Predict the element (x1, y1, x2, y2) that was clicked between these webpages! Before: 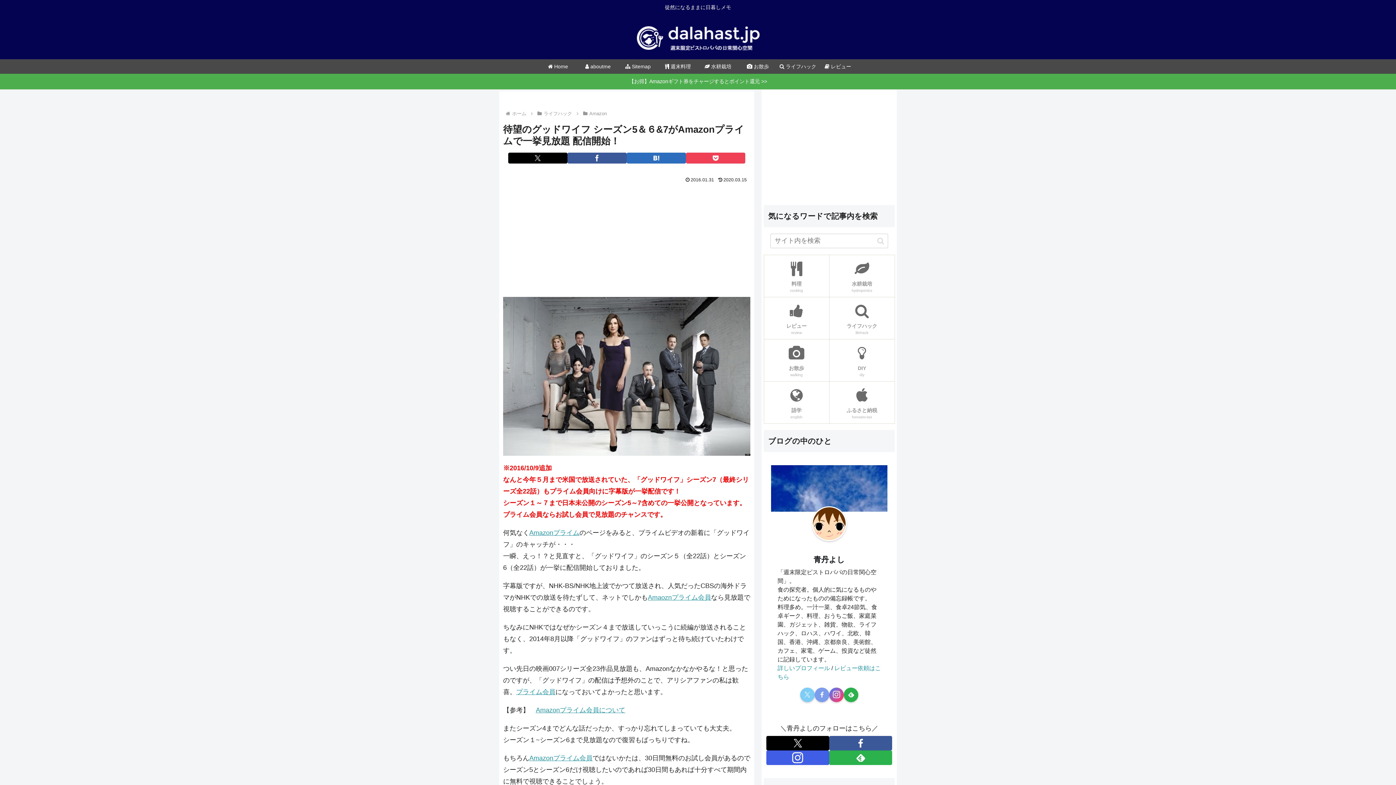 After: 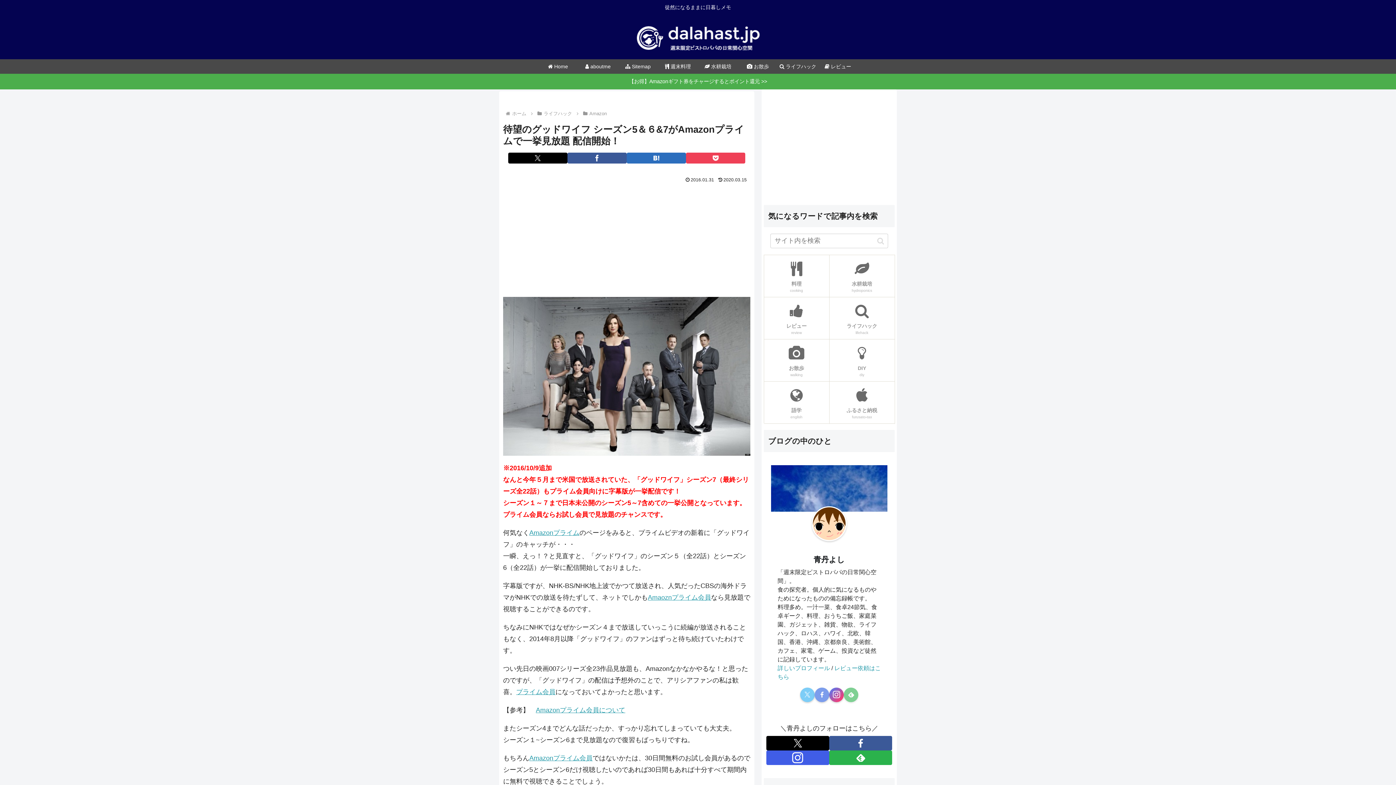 Action: bbox: (844, 687, 858, 702) label: feedlyで更新情報を購読